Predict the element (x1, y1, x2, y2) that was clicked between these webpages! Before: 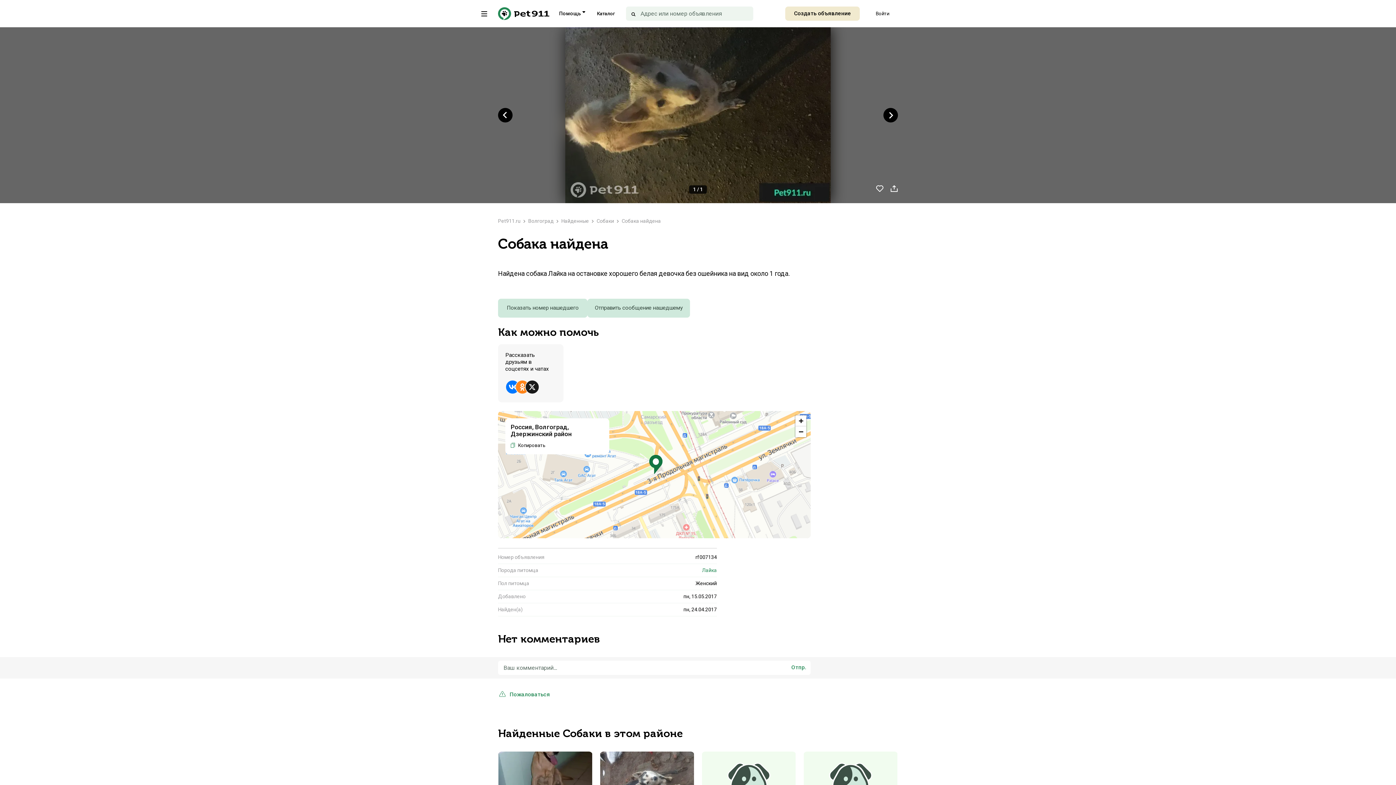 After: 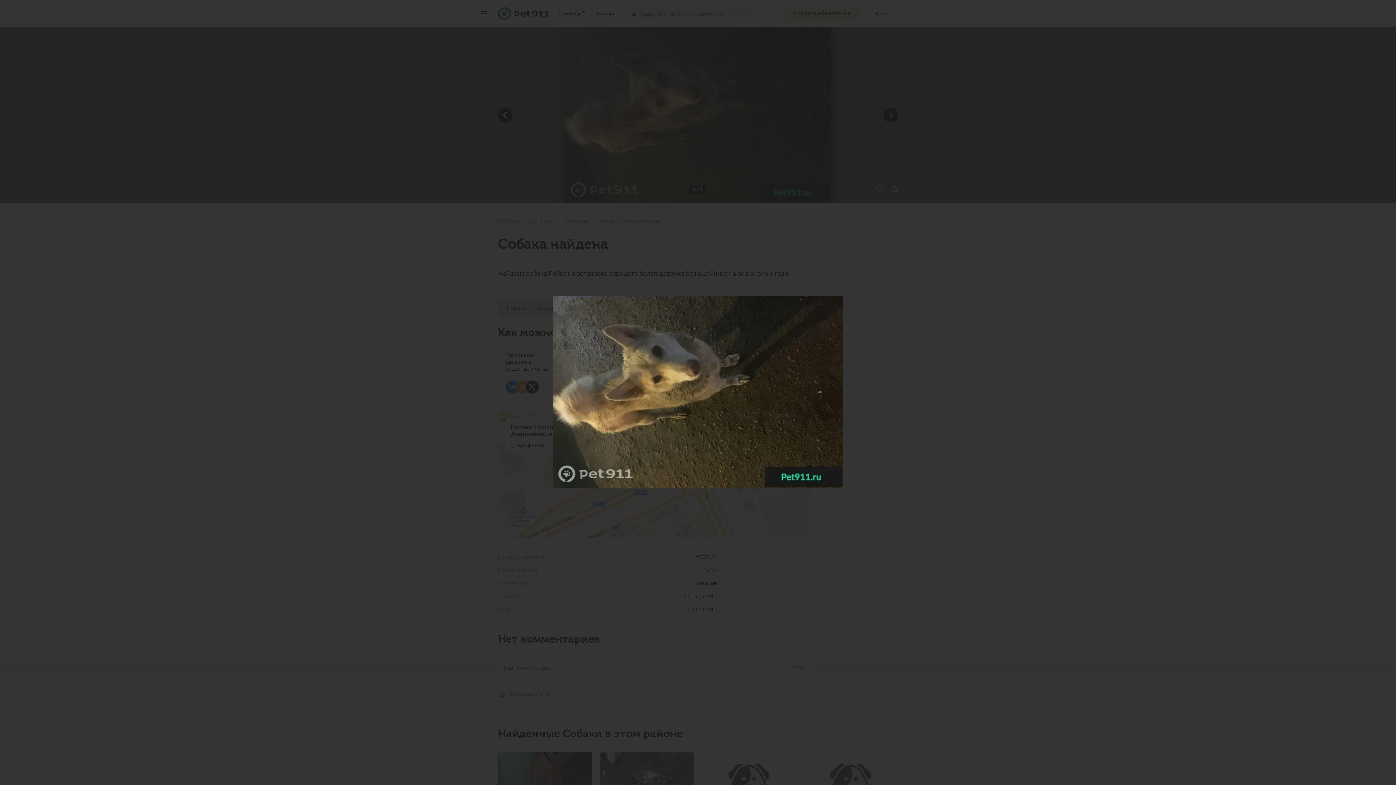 Action: bbox: (564, 27, 831, 203)